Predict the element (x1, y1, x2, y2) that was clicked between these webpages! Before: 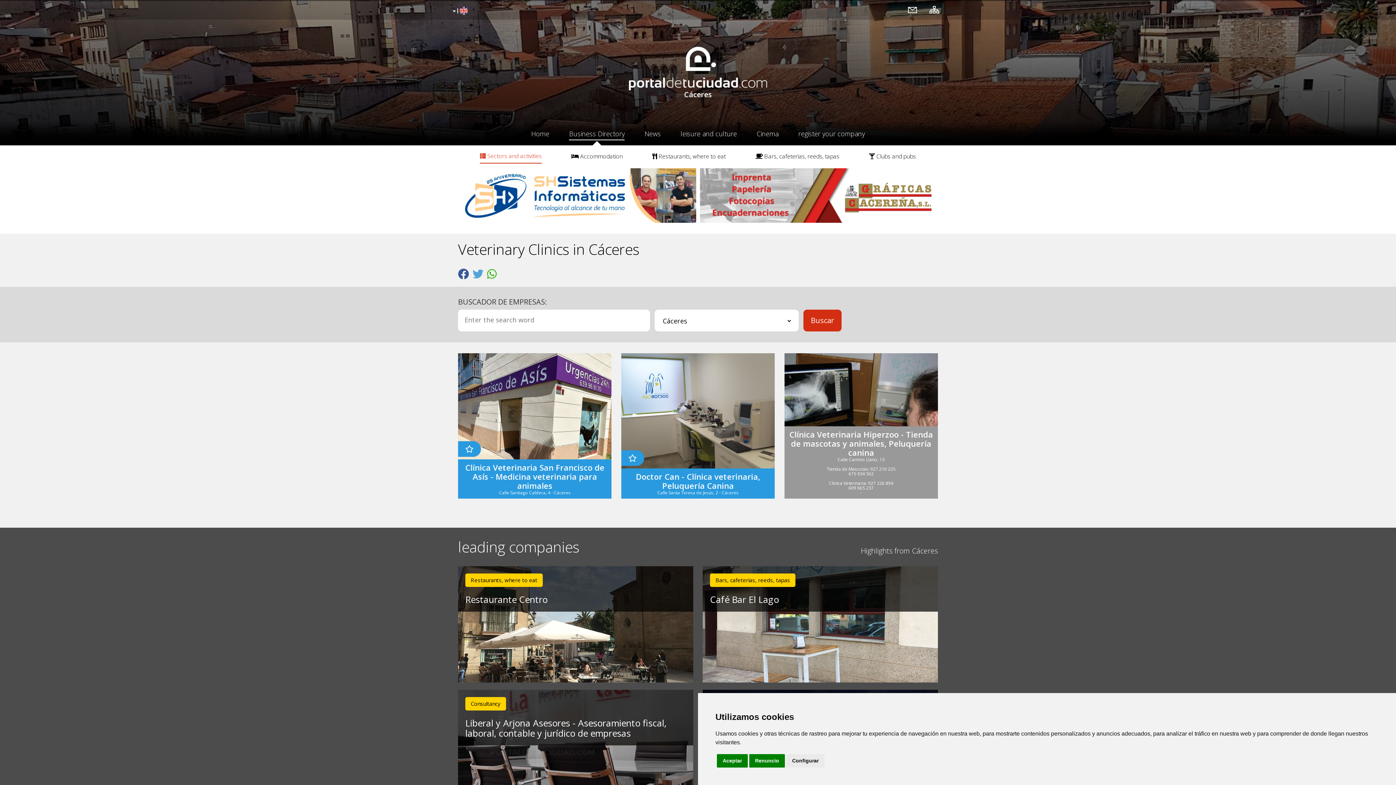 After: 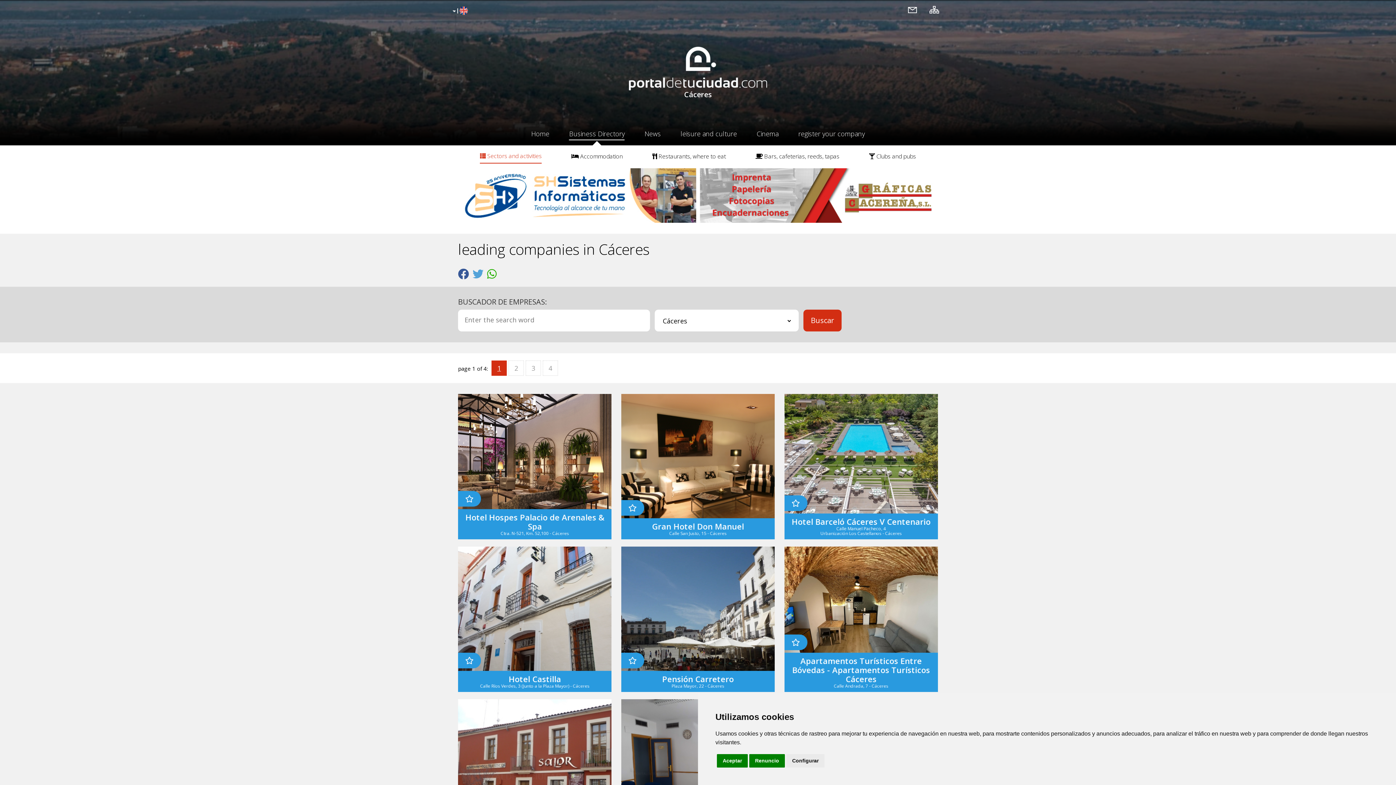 Action: bbox: (861, 535, 938, 566) label: Highlights from Cáceres